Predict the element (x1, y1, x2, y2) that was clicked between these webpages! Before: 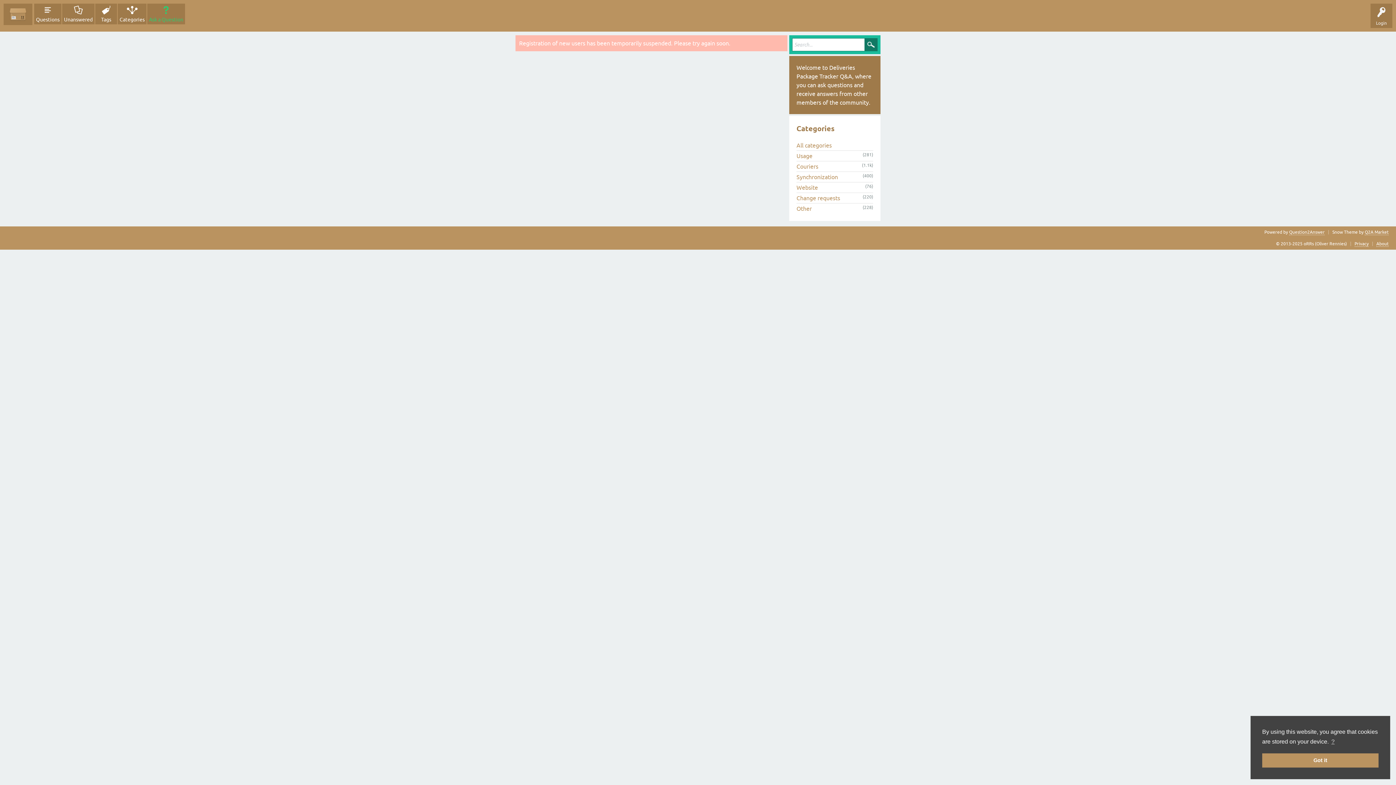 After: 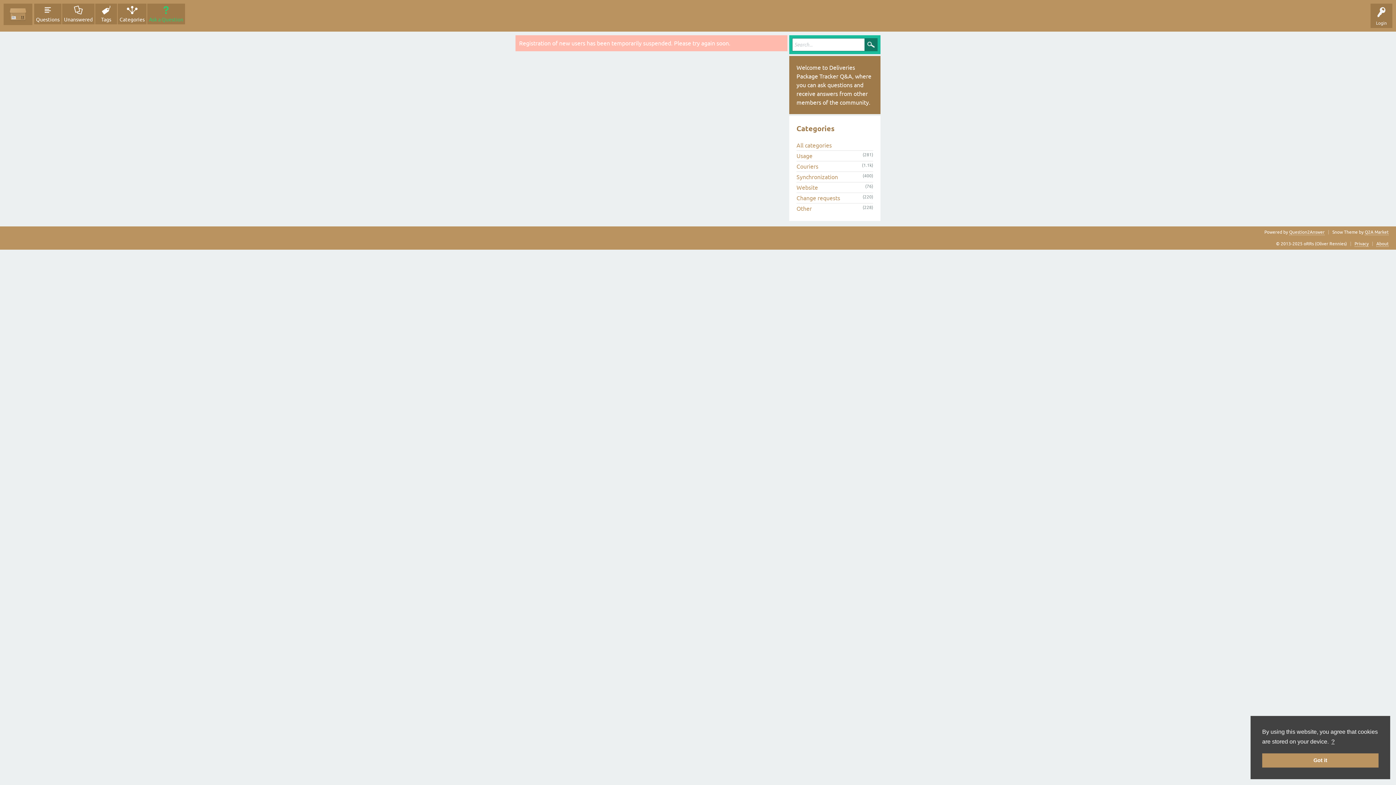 Action: bbox: (1330, 736, 1336, 747) label: learn more about cookies